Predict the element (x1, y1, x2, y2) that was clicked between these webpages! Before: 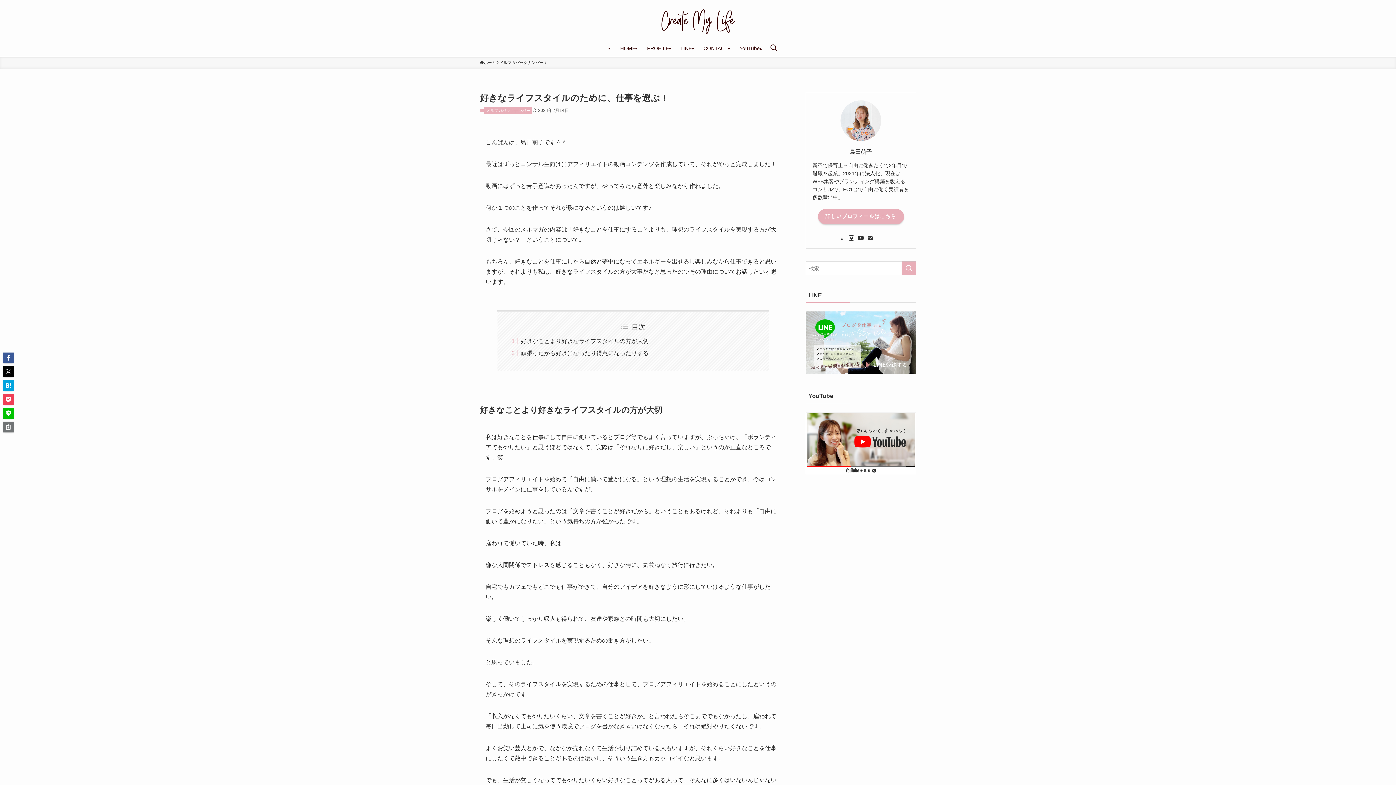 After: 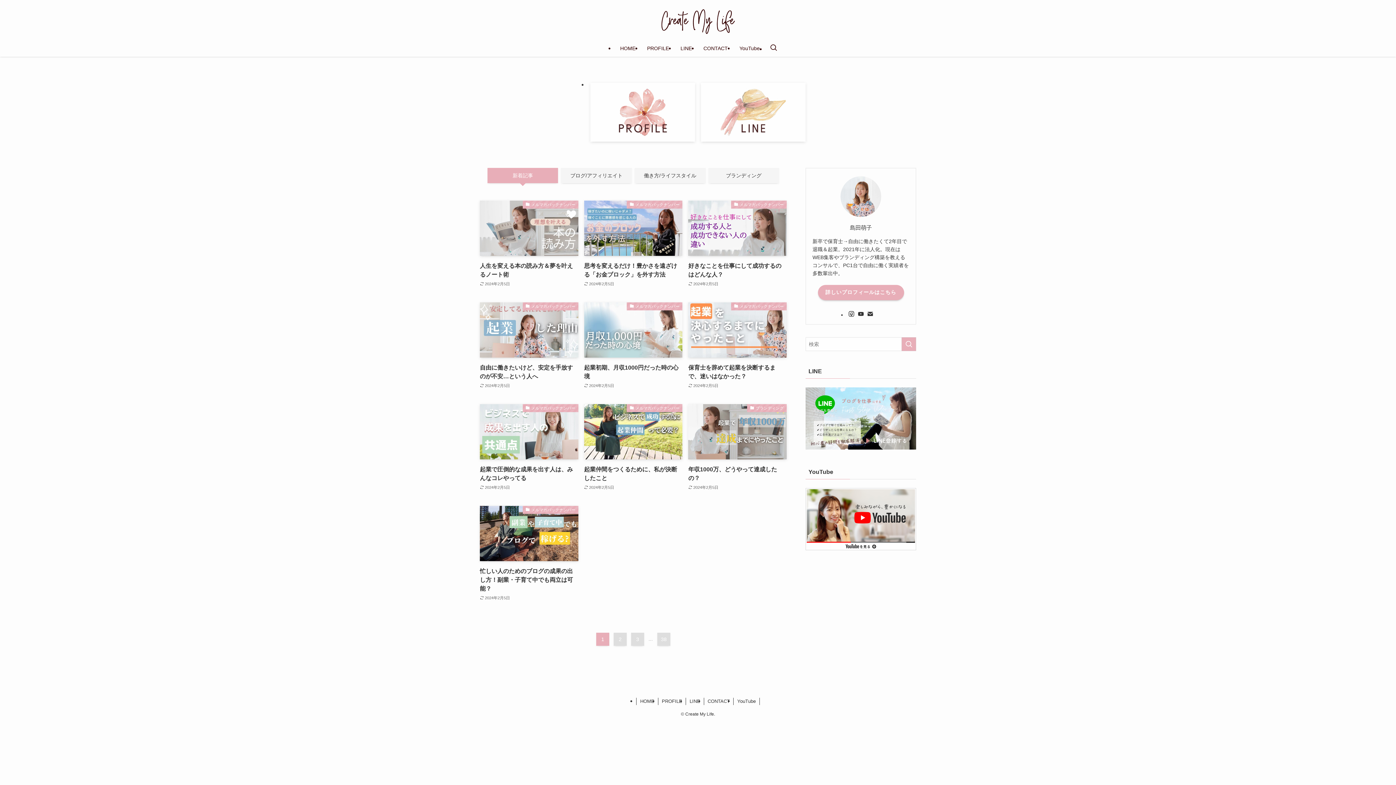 Action: bbox: (0, 8, 1396, 34)